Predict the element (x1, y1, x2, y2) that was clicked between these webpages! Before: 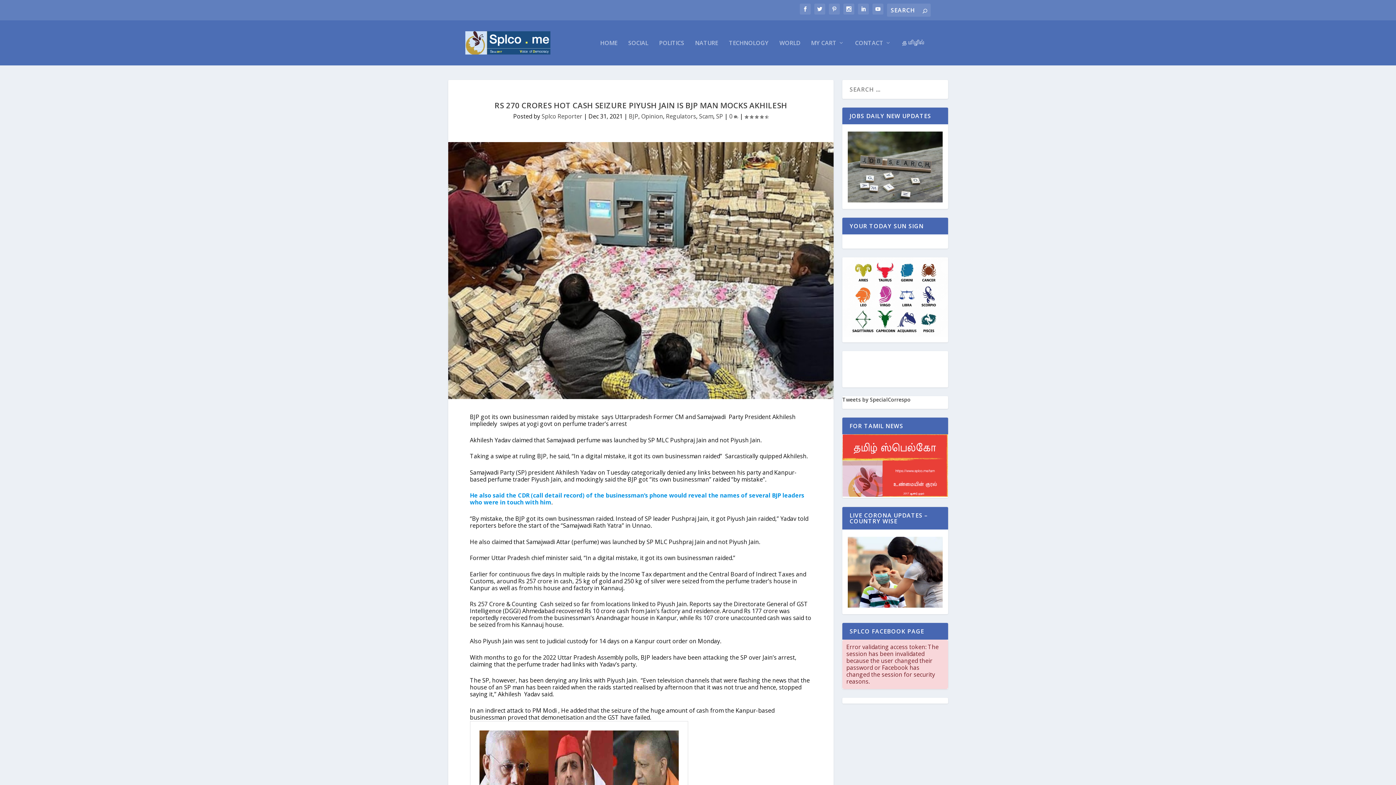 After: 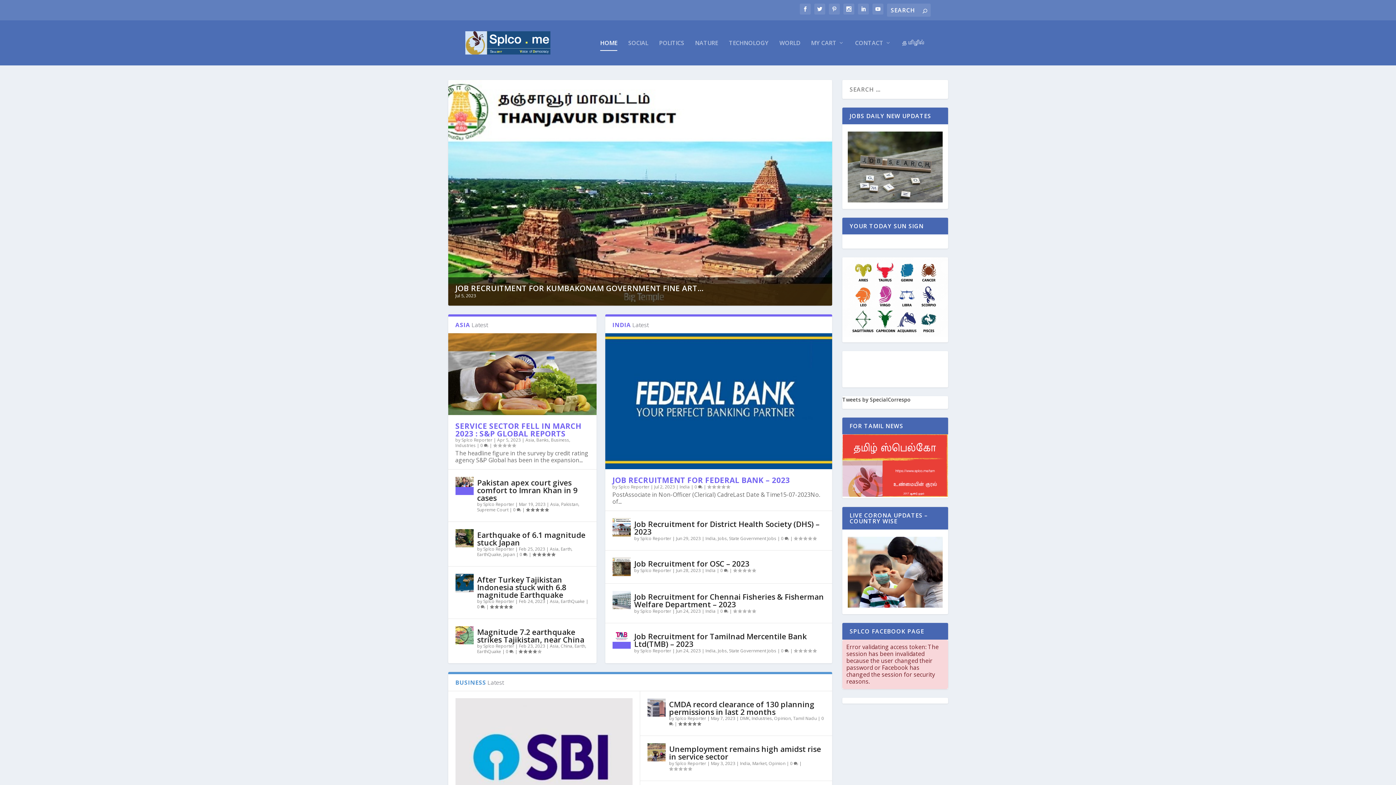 Action: label: HOME bbox: (600, 40, 617, 65)